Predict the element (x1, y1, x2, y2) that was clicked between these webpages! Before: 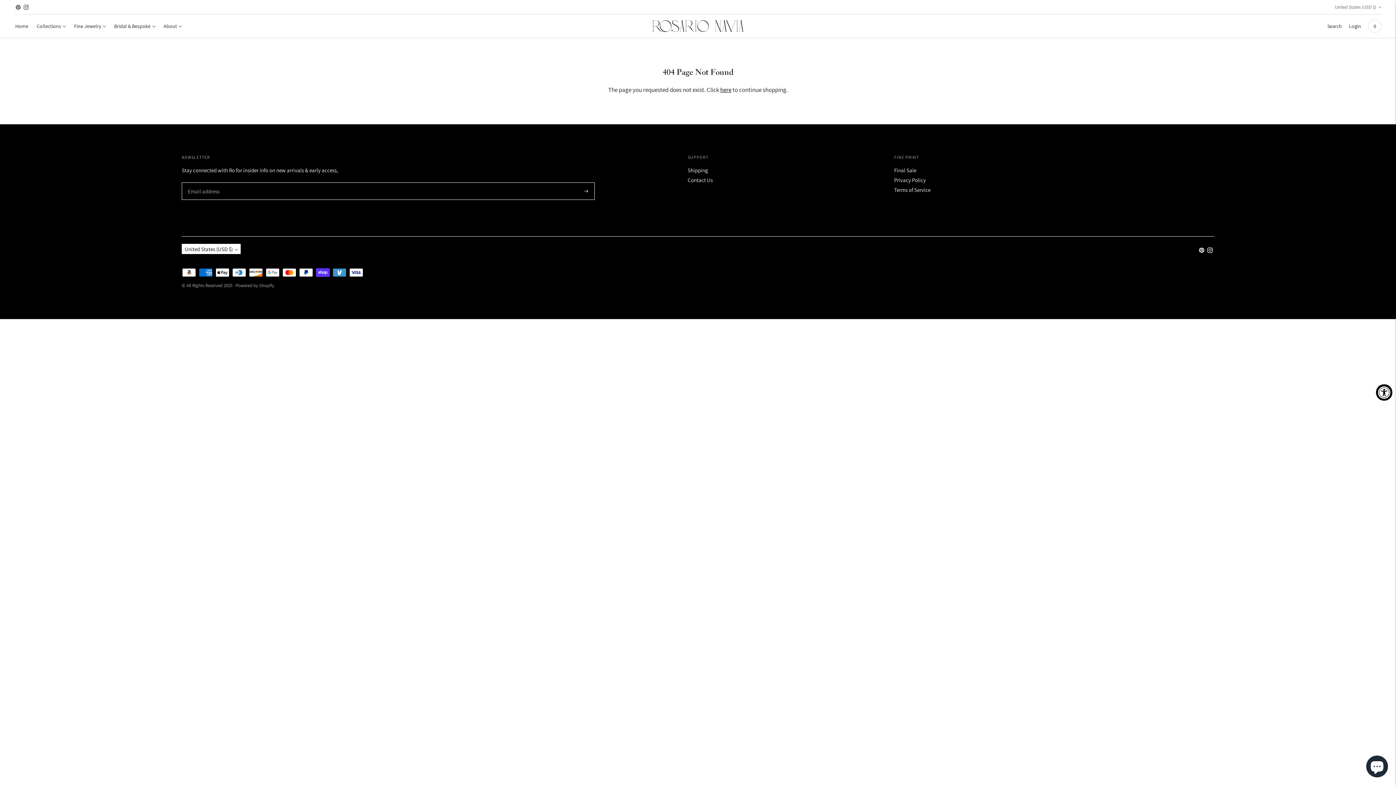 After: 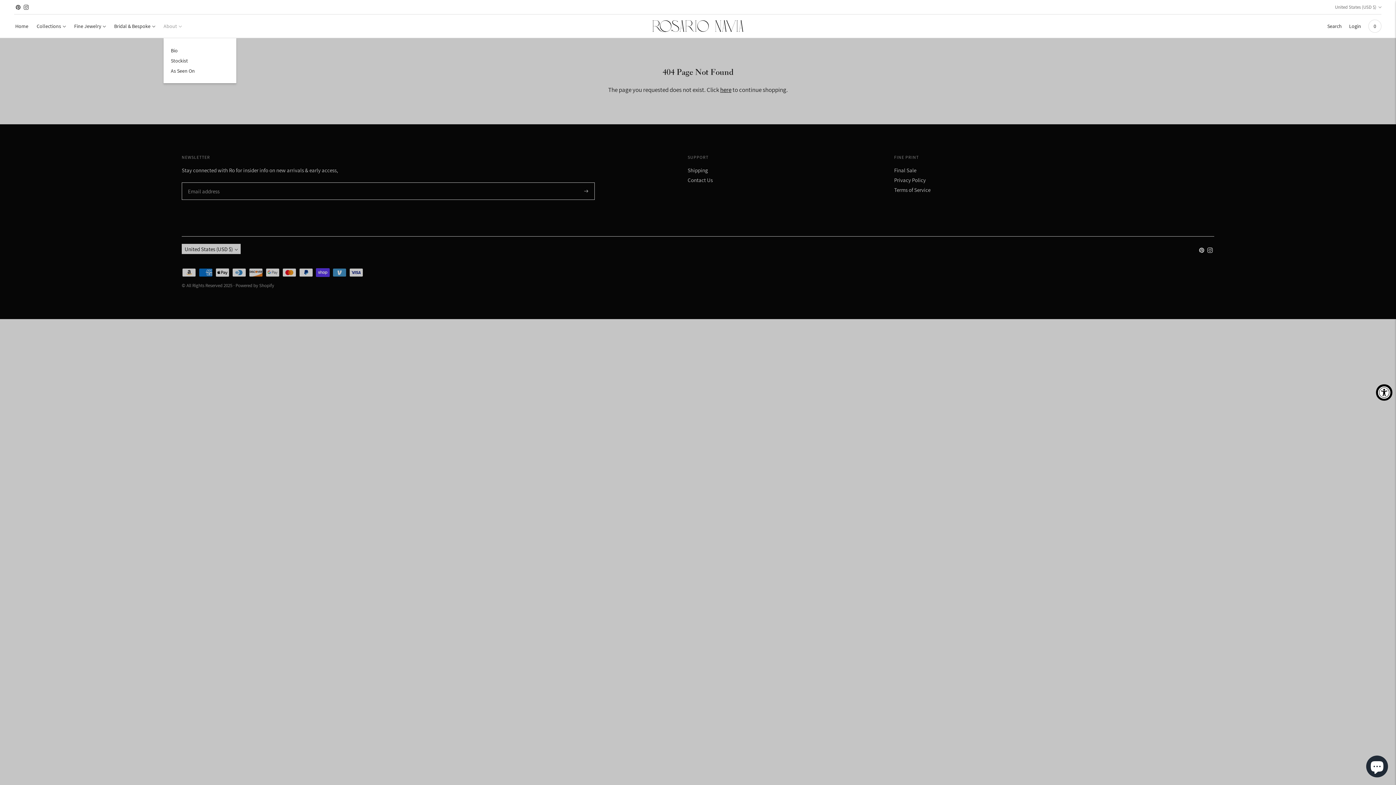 Action: label: About bbox: (163, 18, 181, 34)